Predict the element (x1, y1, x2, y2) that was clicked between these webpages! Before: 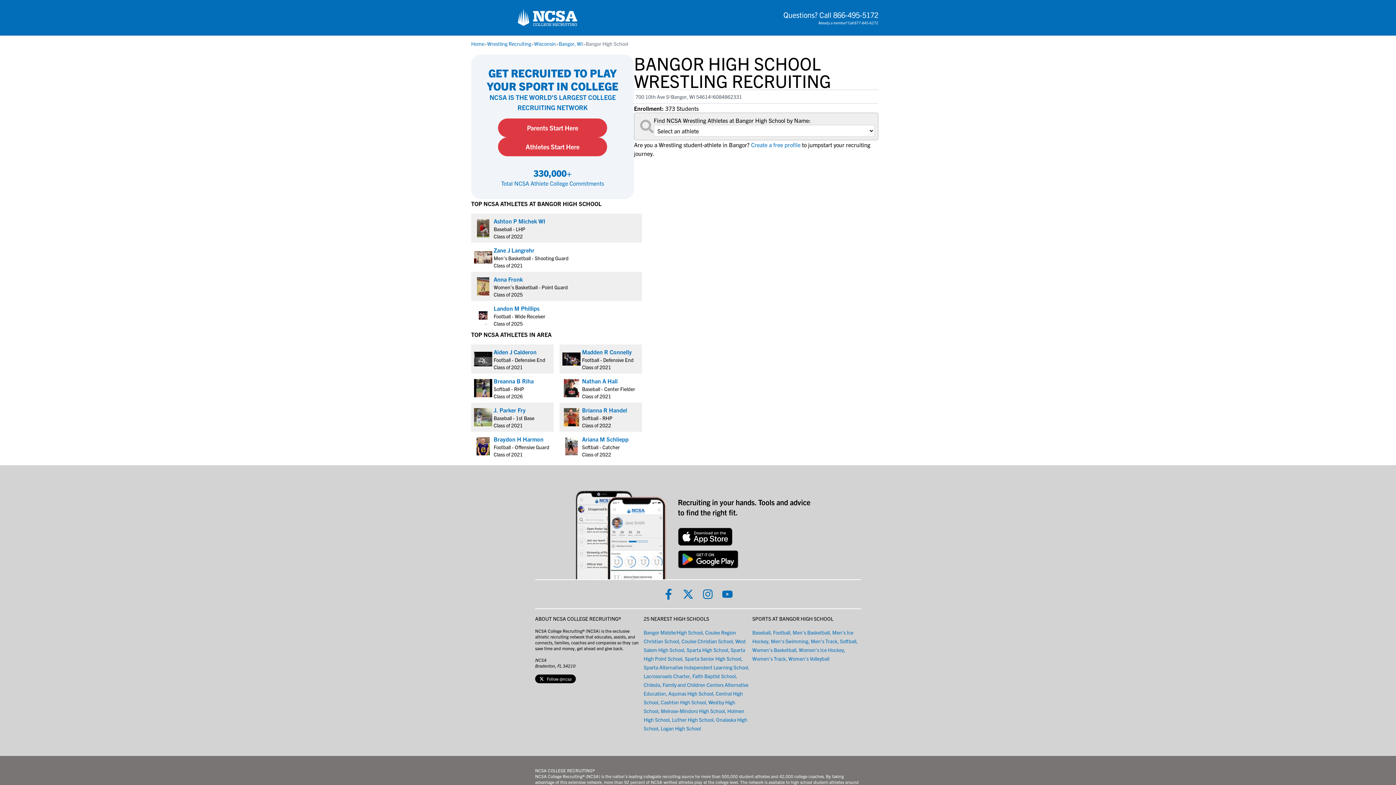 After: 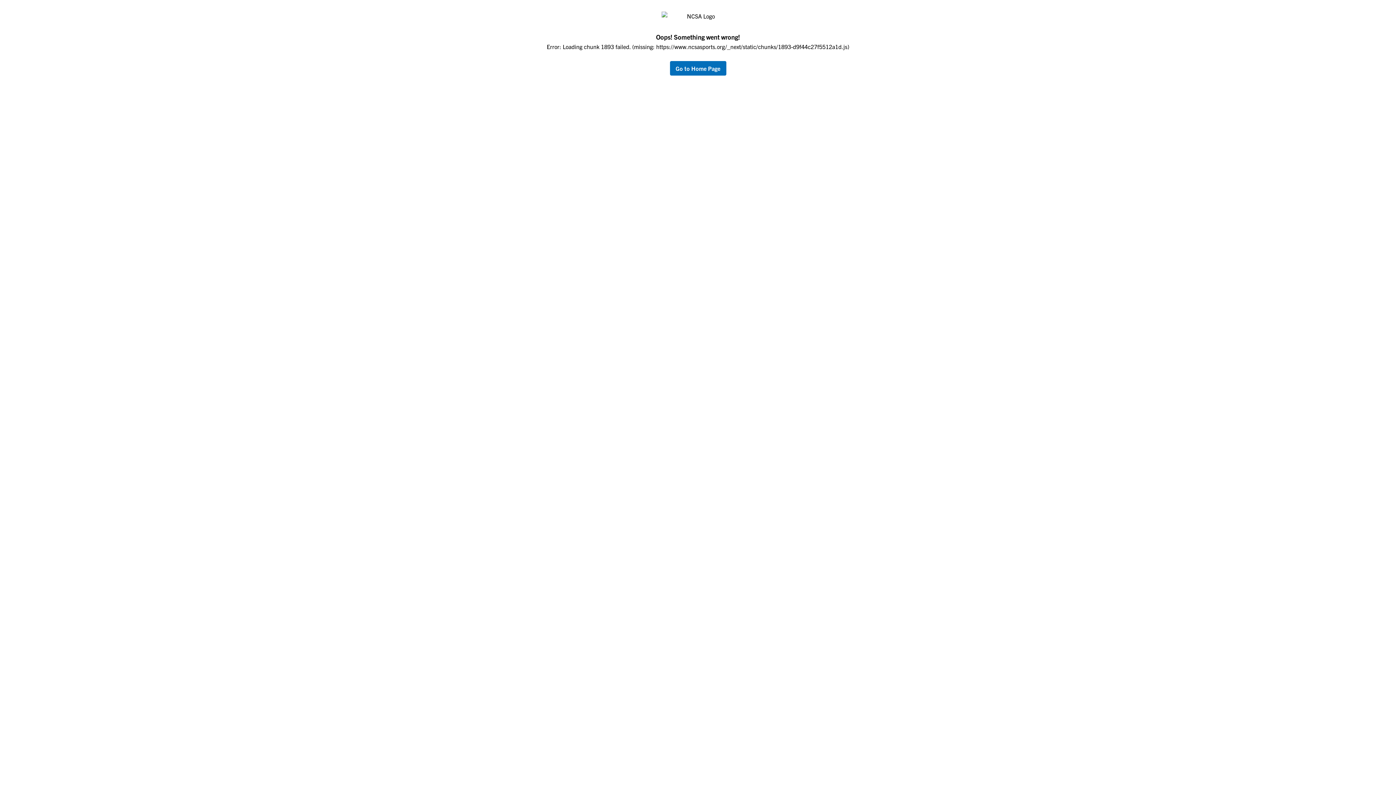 Action: label: link to Sports at Bangor High School bbox: (752, 646, 796, 653)